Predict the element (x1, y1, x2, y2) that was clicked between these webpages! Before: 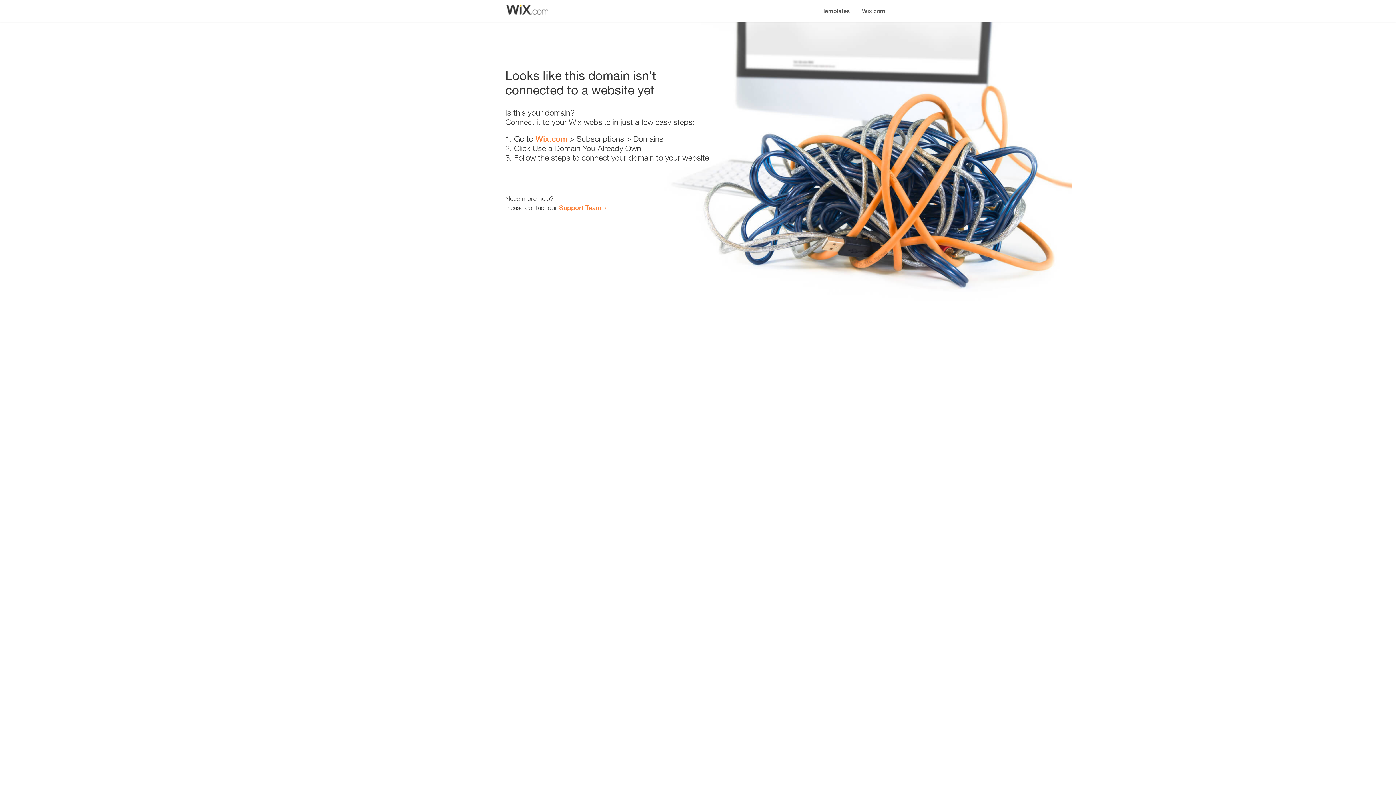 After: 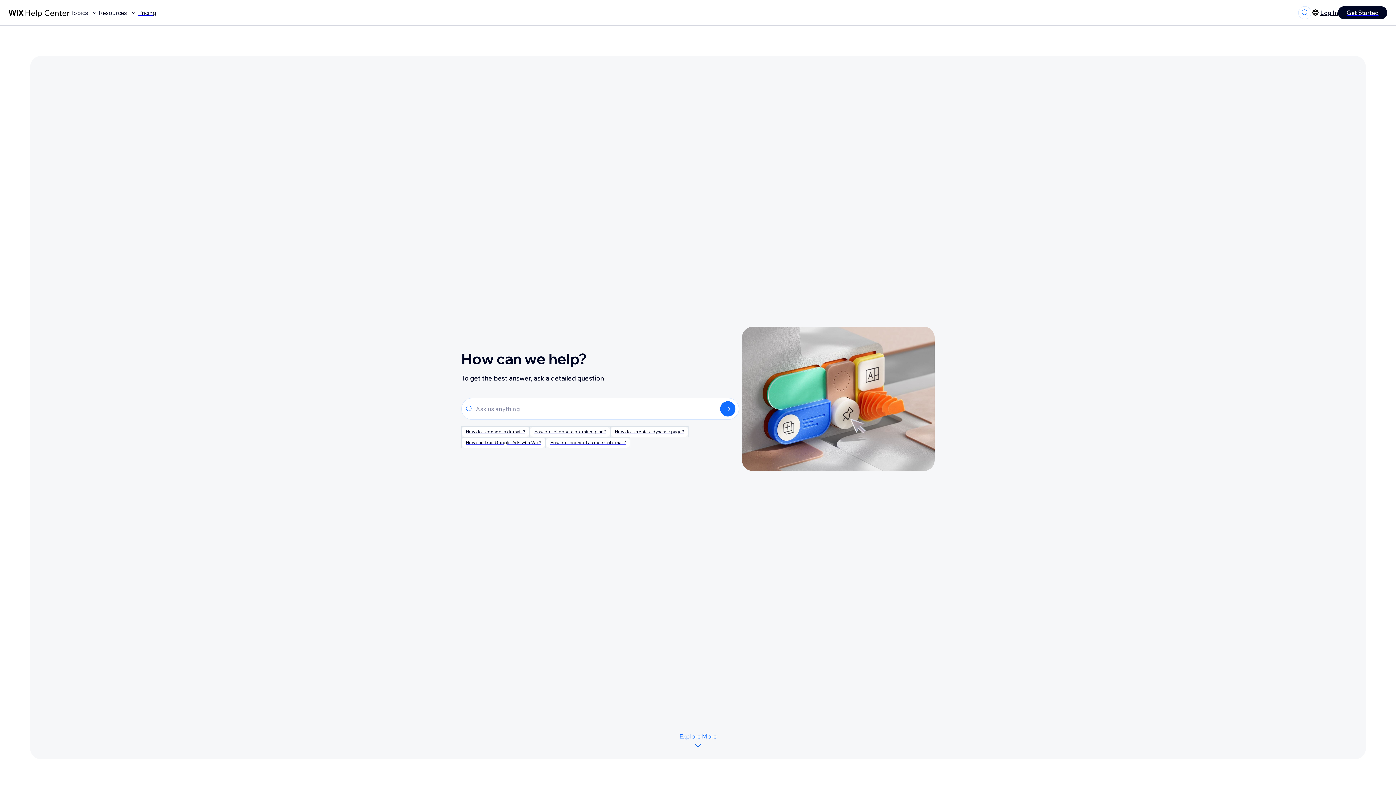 Action: label: Support Team bbox: (559, 203, 601, 211)